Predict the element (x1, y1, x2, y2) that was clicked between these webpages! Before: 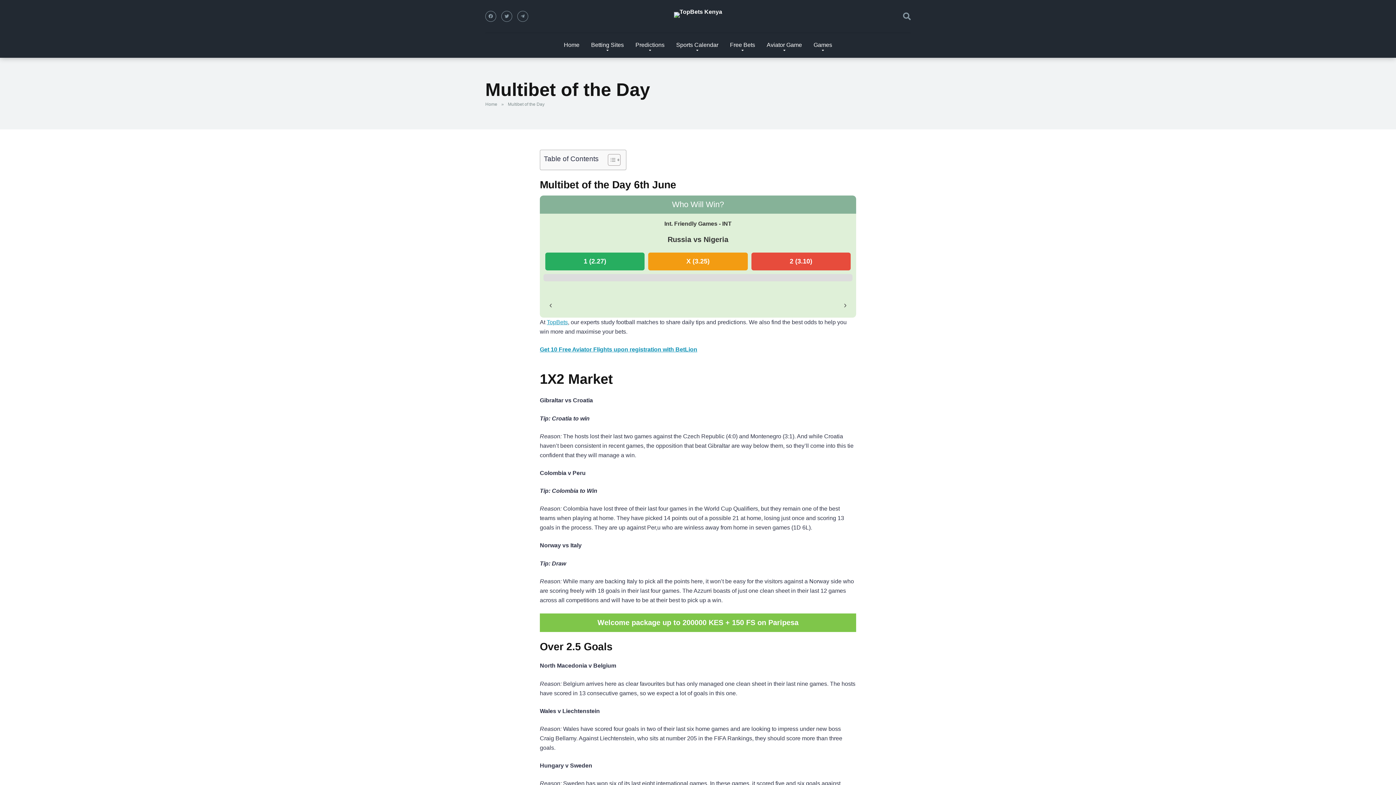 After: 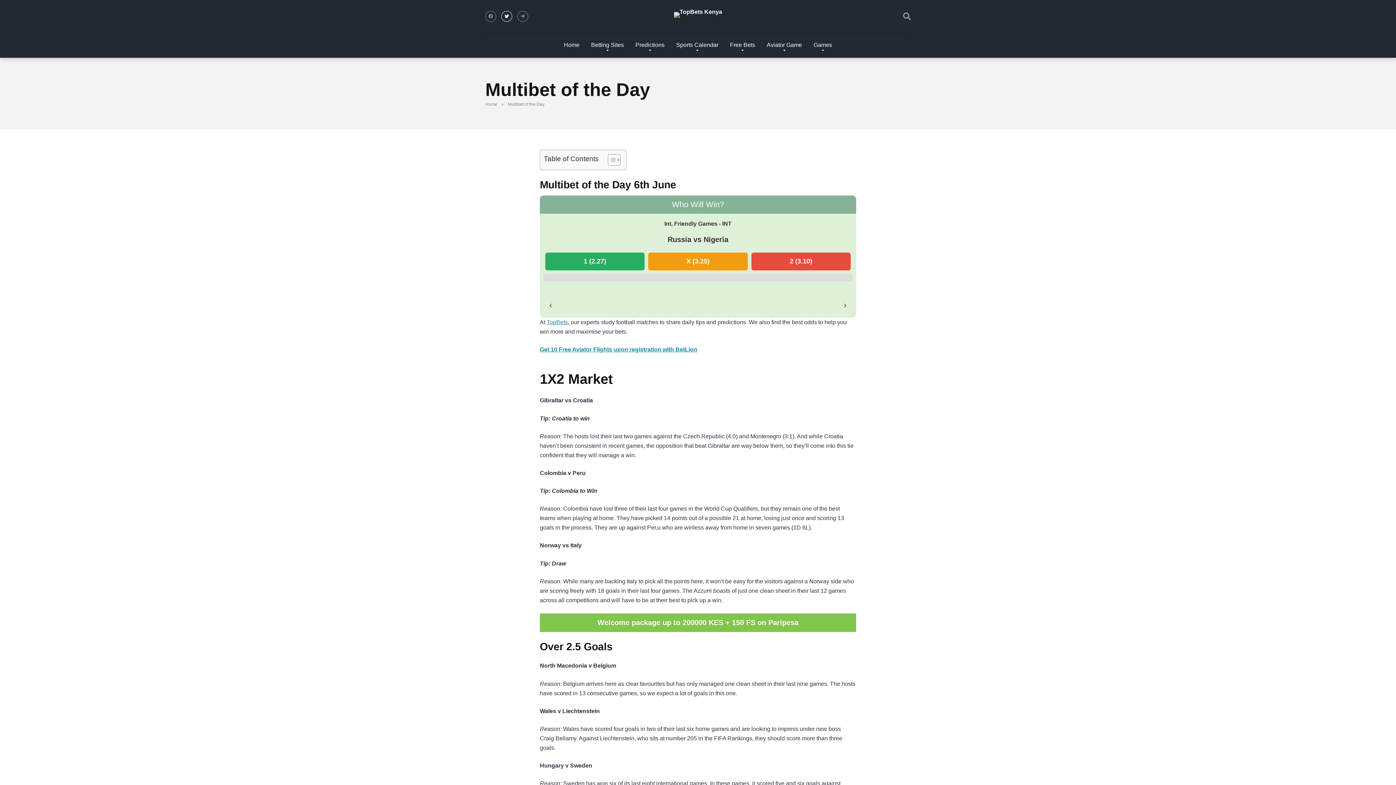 Action: bbox: (501, 10, 512, 21)